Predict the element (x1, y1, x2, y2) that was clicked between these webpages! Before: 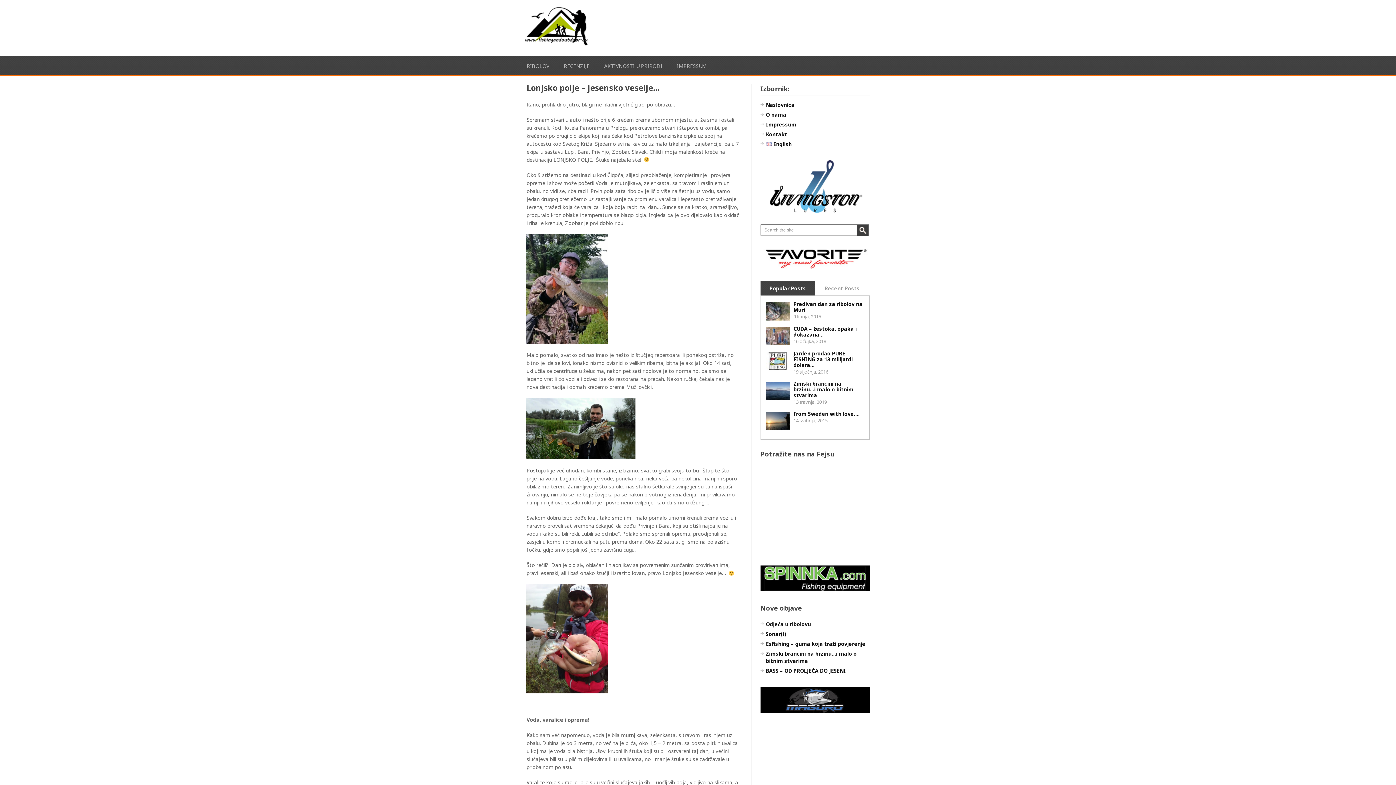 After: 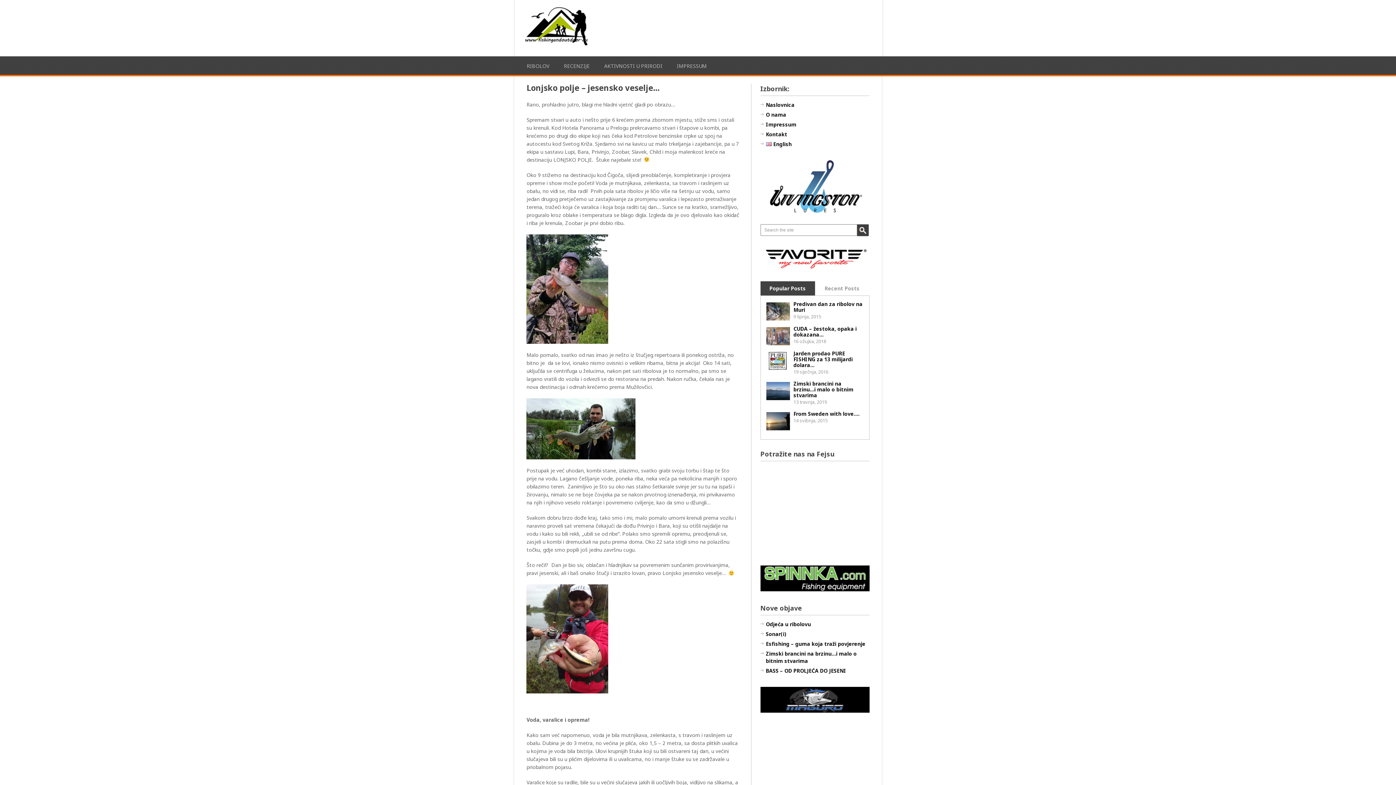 Action: bbox: (760, 207, 869, 214)